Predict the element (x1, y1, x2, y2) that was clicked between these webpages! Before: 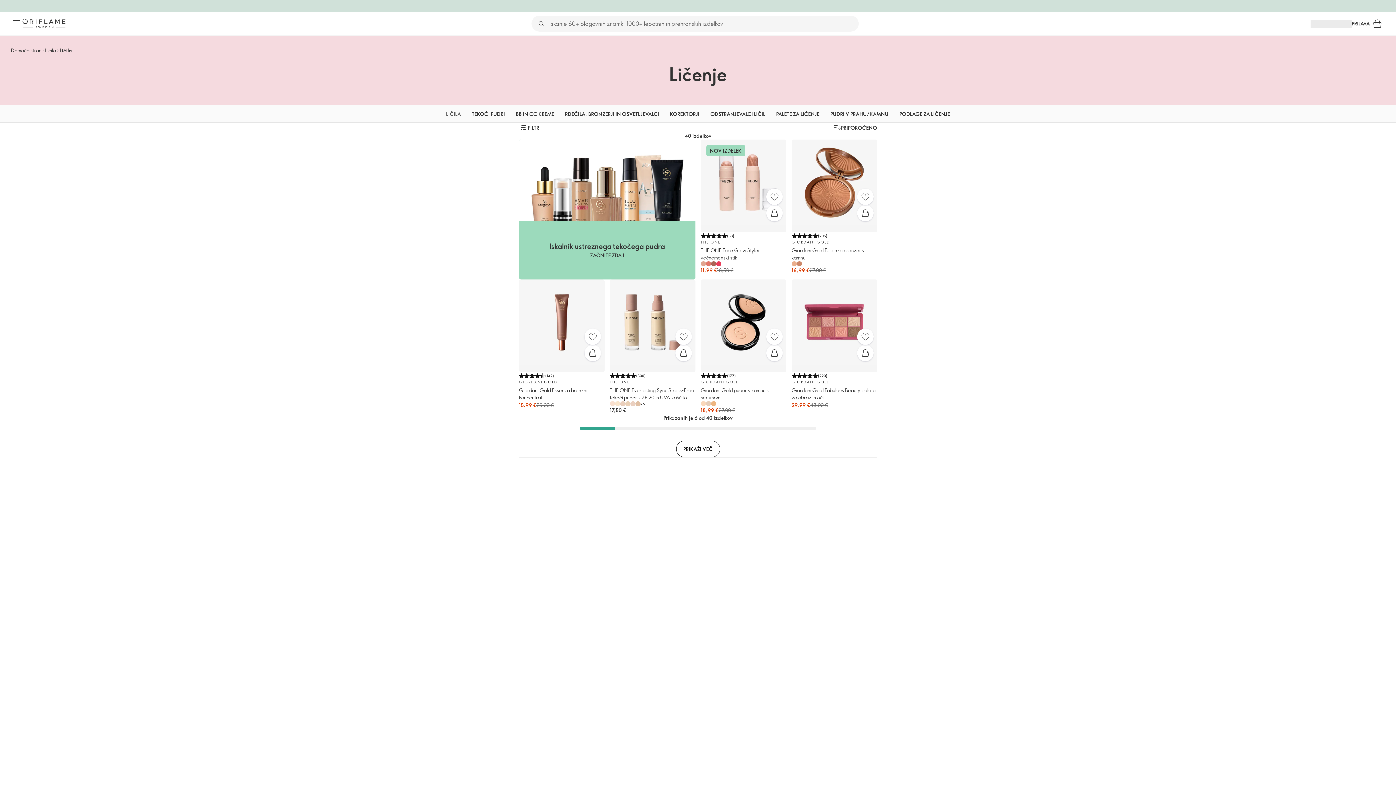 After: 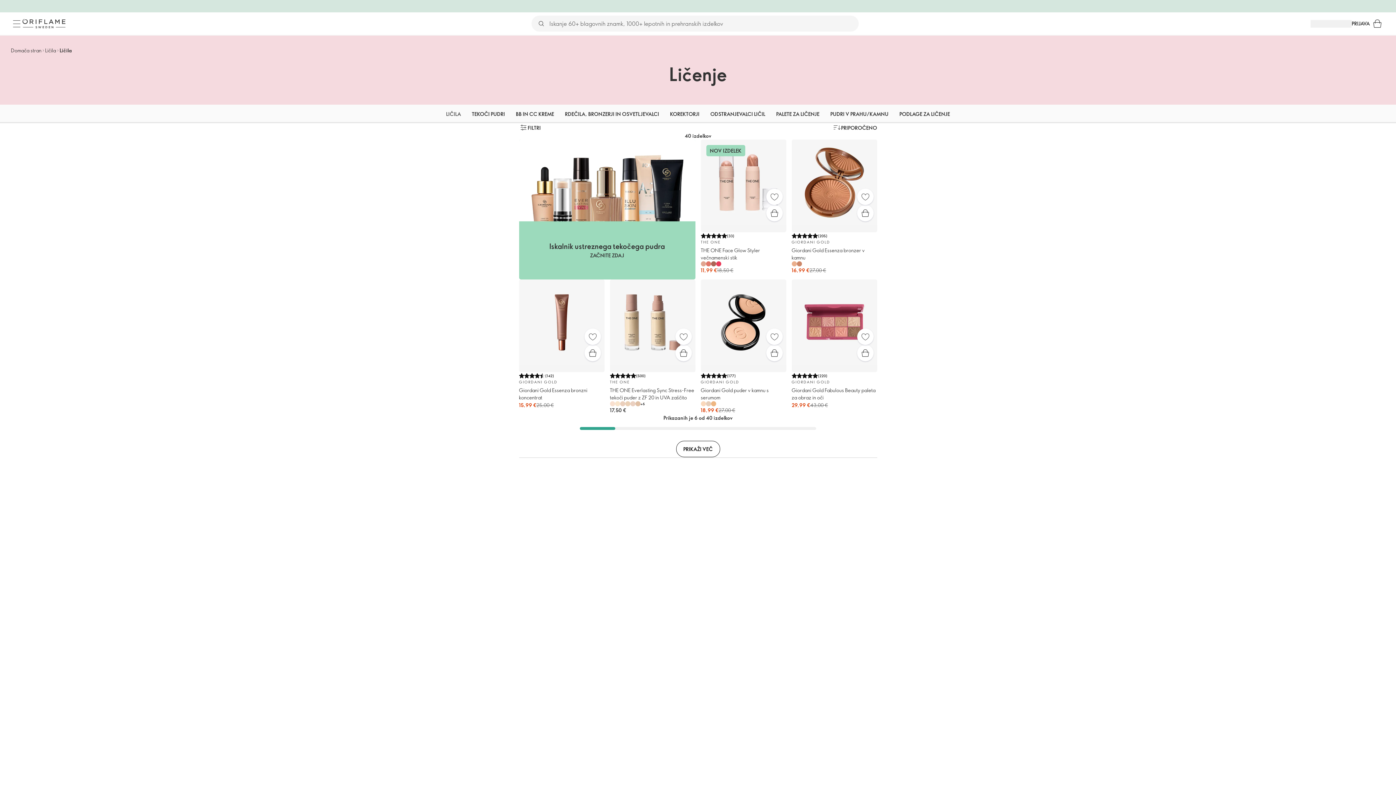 Action: label: LIČILA bbox: (446, 104, 461, 123)